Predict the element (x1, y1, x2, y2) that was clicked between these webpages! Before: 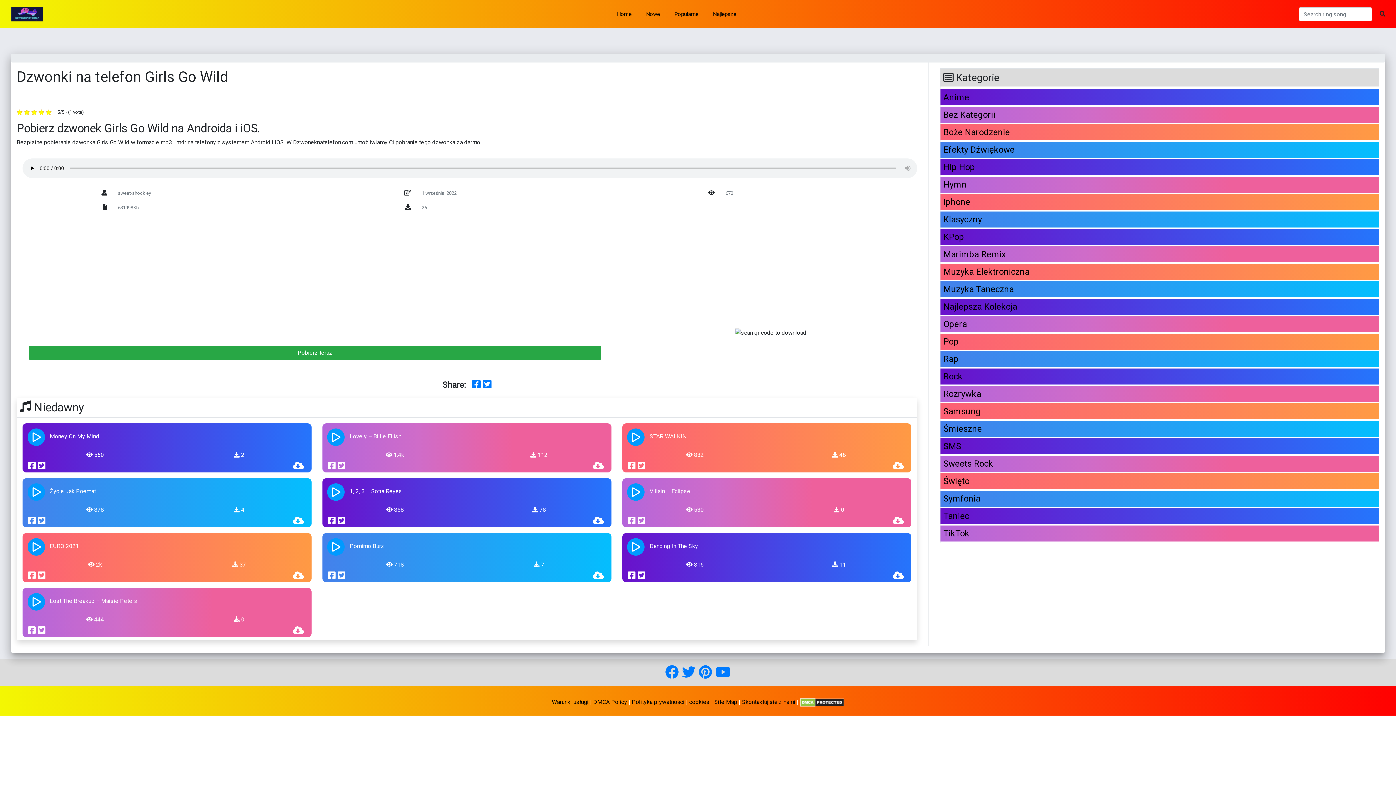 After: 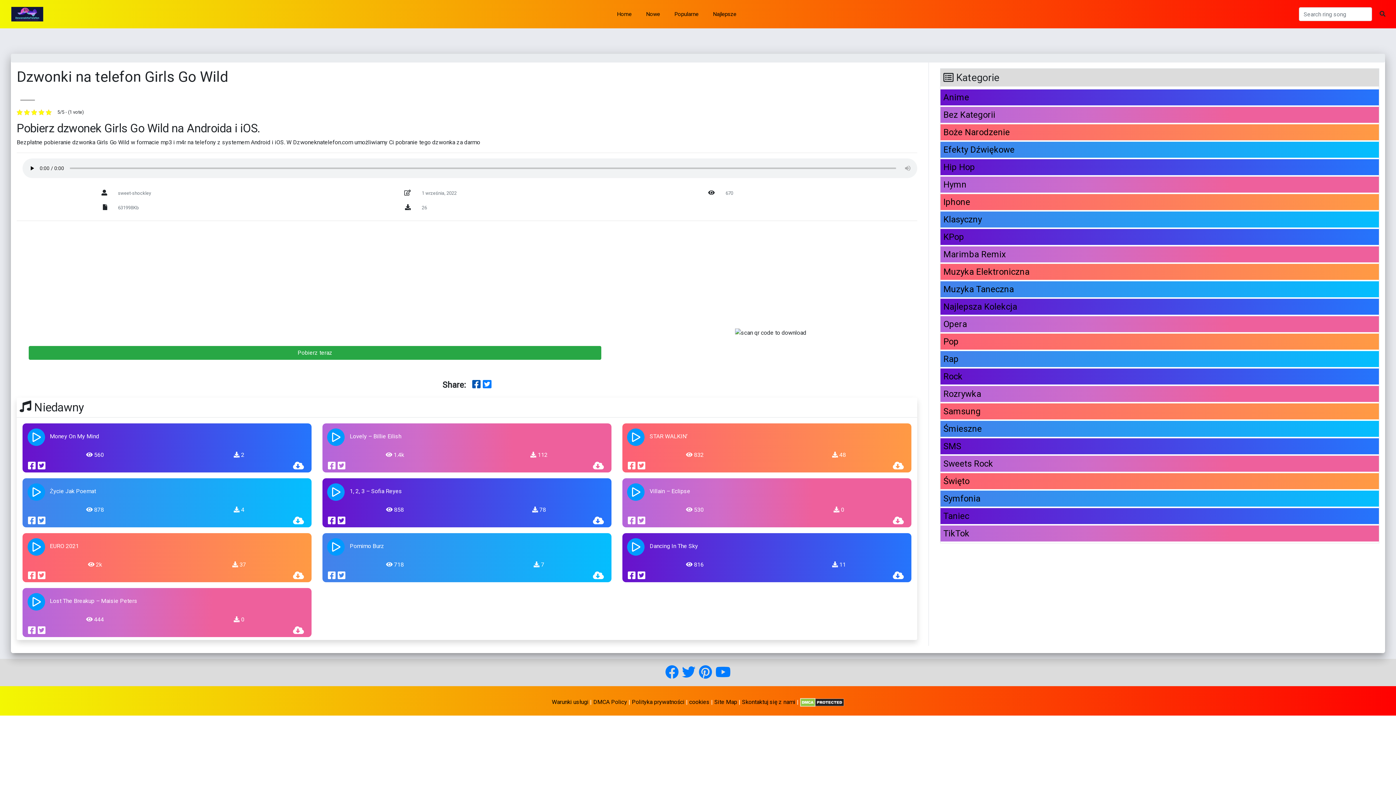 Action: bbox: (472, 378, 480, 390)